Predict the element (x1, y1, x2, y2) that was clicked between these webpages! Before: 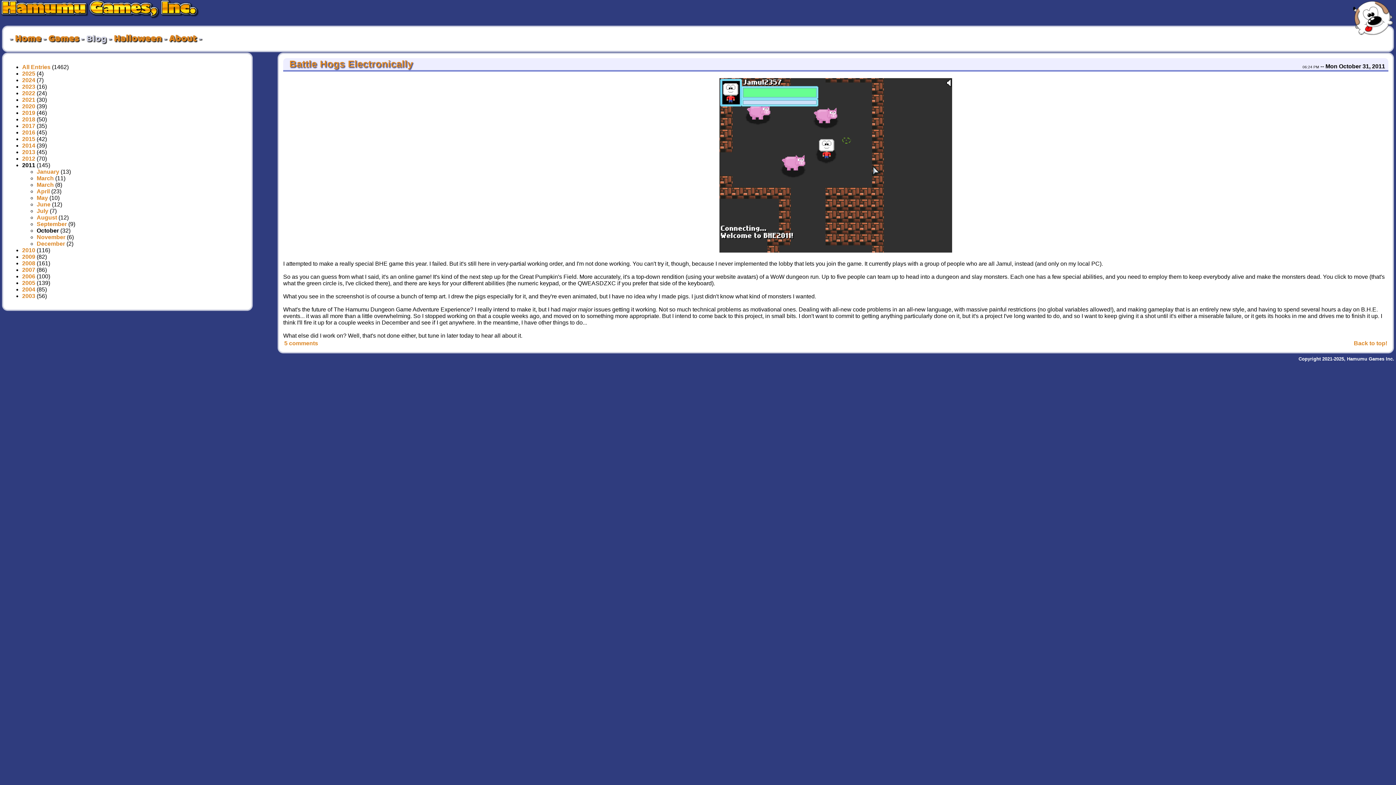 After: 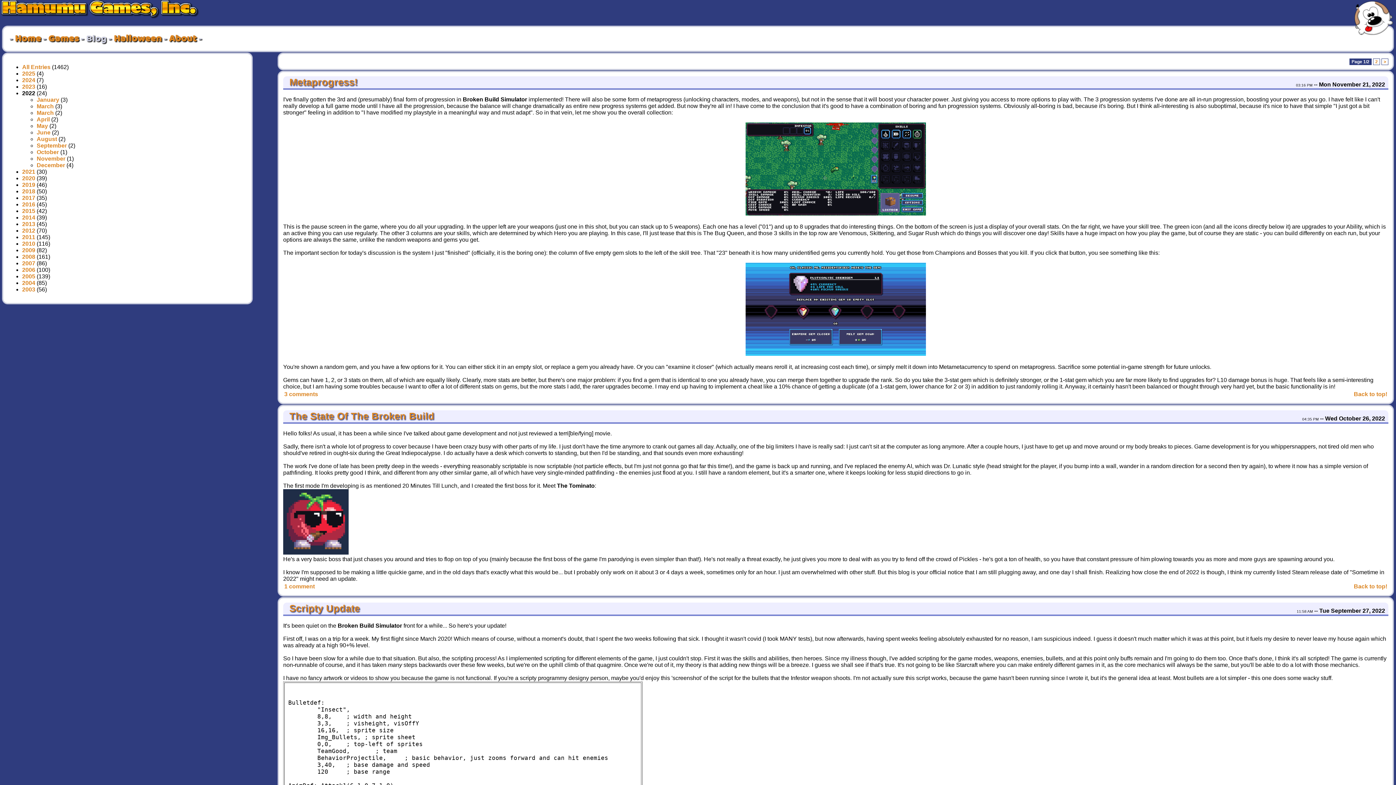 Action: label: 2022 bbox: (22, 90, 35, 96)